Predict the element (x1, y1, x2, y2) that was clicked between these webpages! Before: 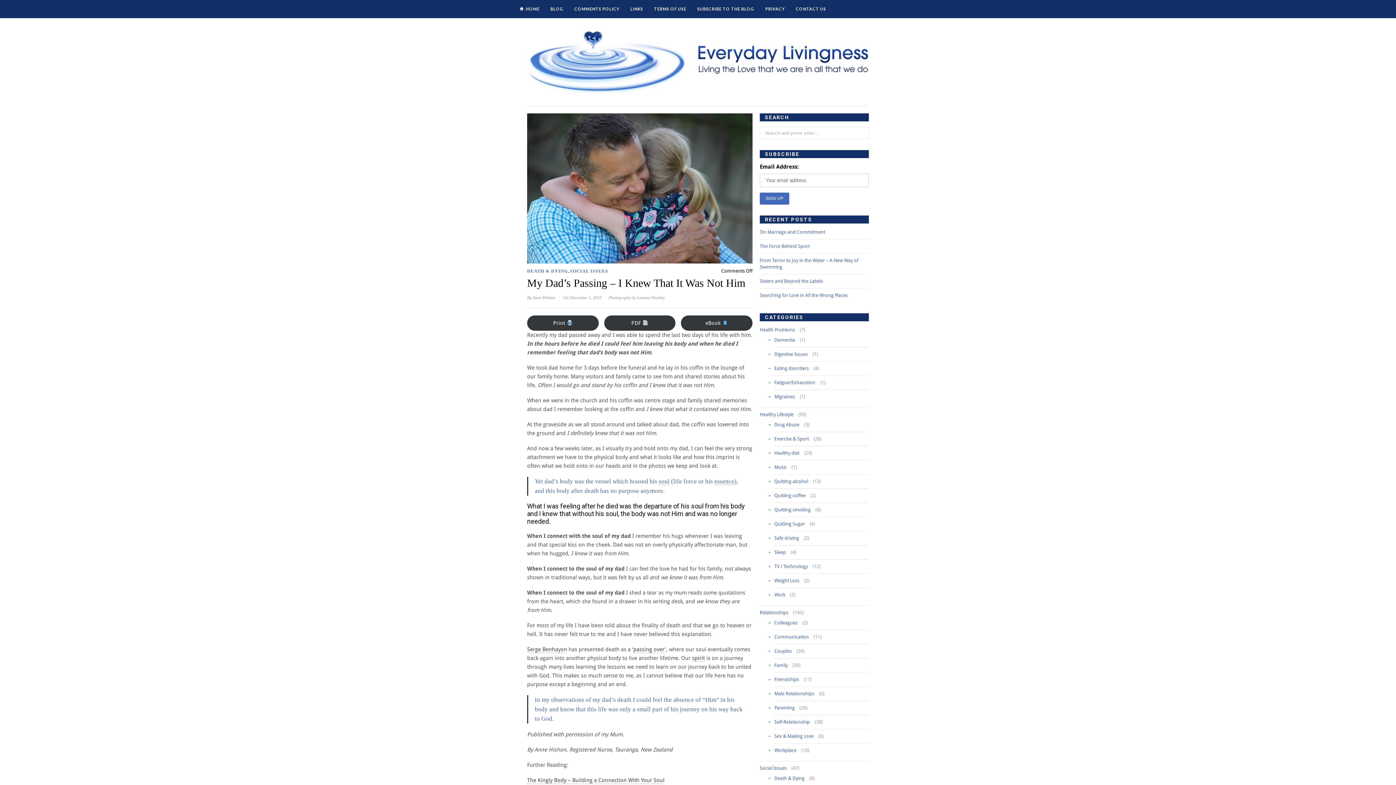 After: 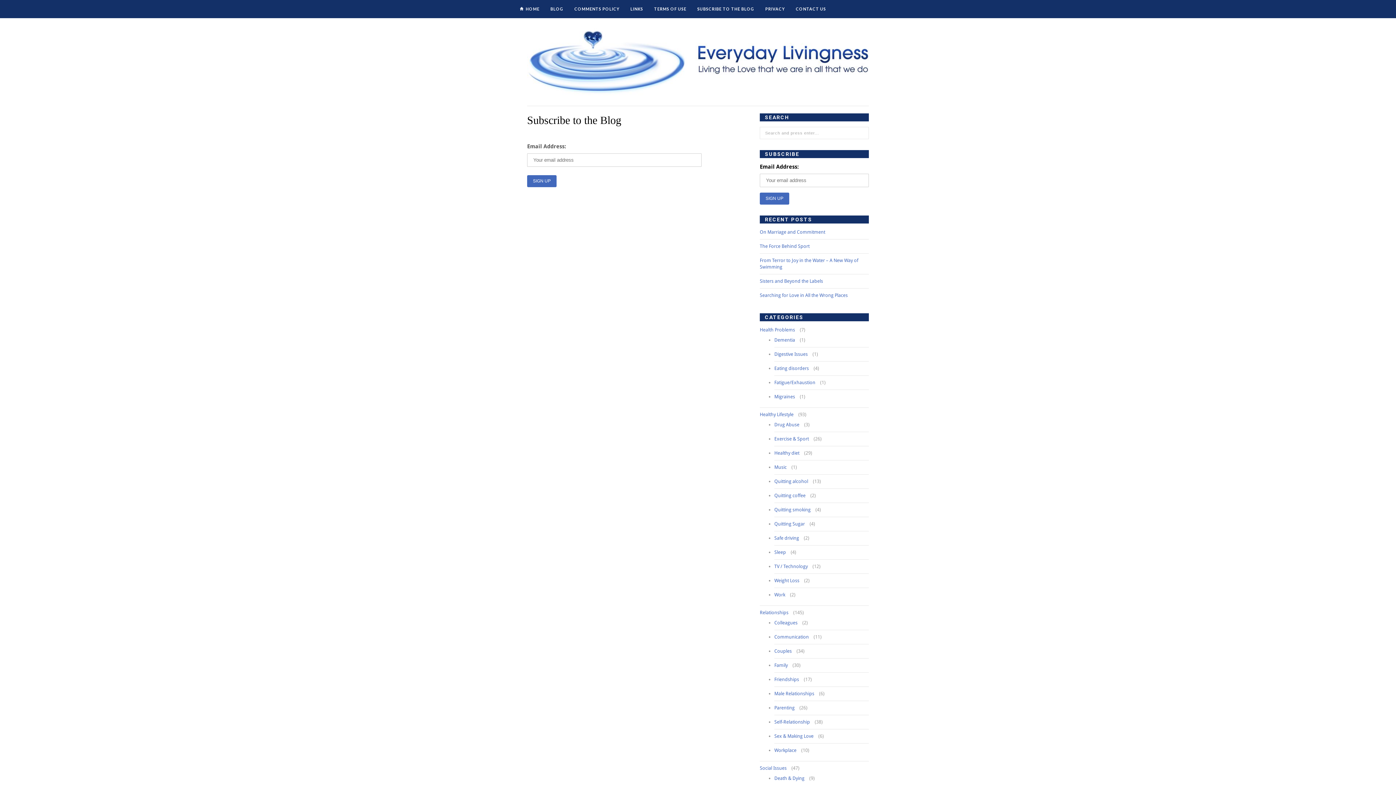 Action: label: SUBSCRIBE TO THE BLOG bbox: (697, 6, 754, 11)